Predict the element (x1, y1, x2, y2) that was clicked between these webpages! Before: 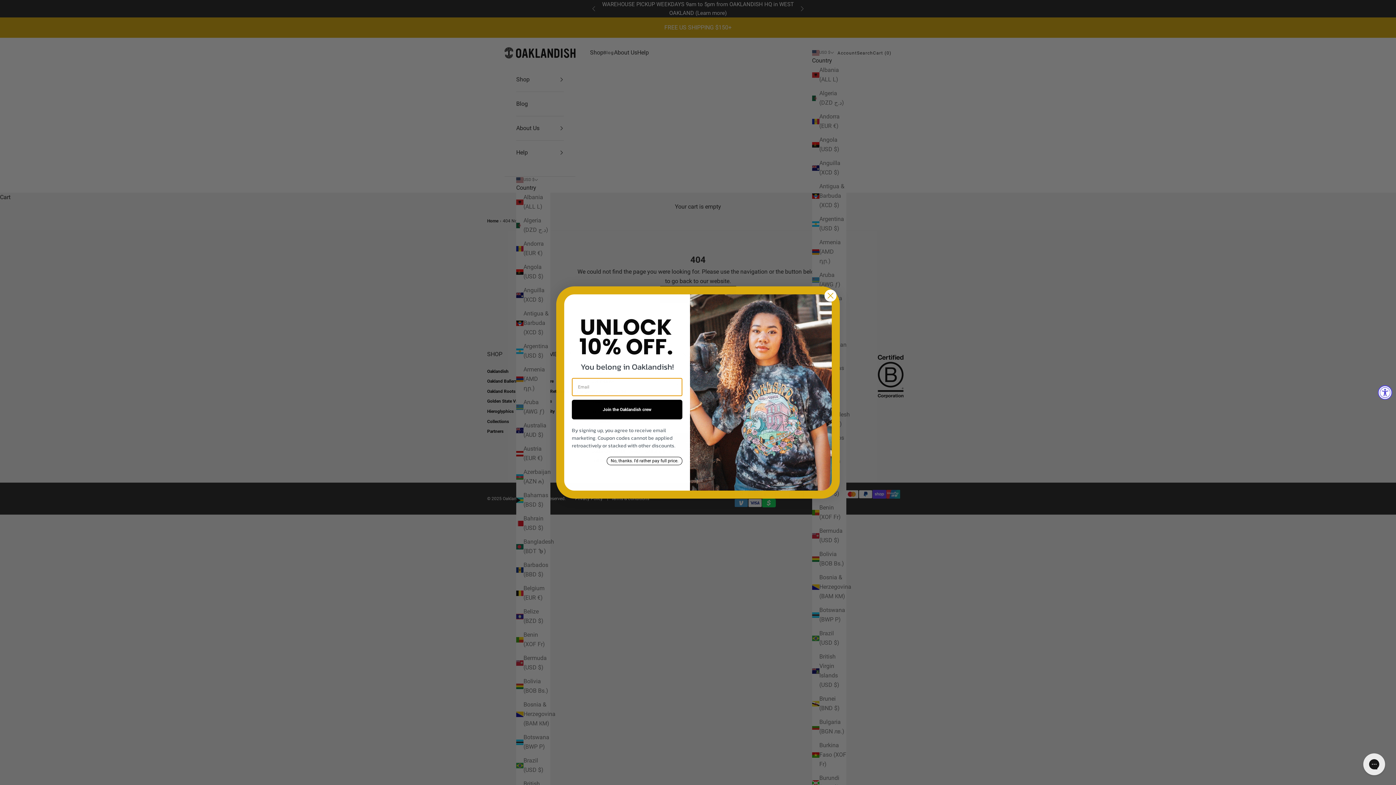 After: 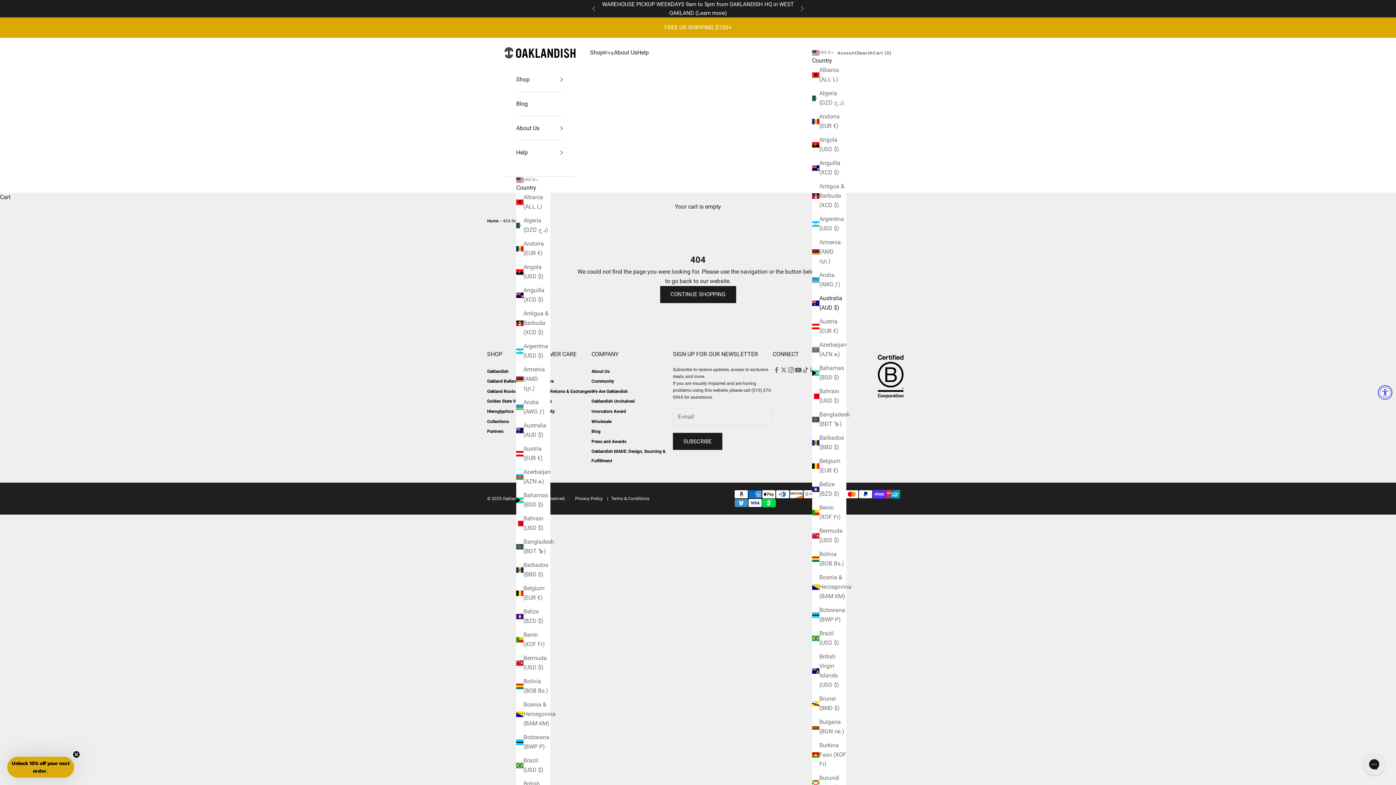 Action: bbox: (824, 289, 837, 302) label: Close dialog